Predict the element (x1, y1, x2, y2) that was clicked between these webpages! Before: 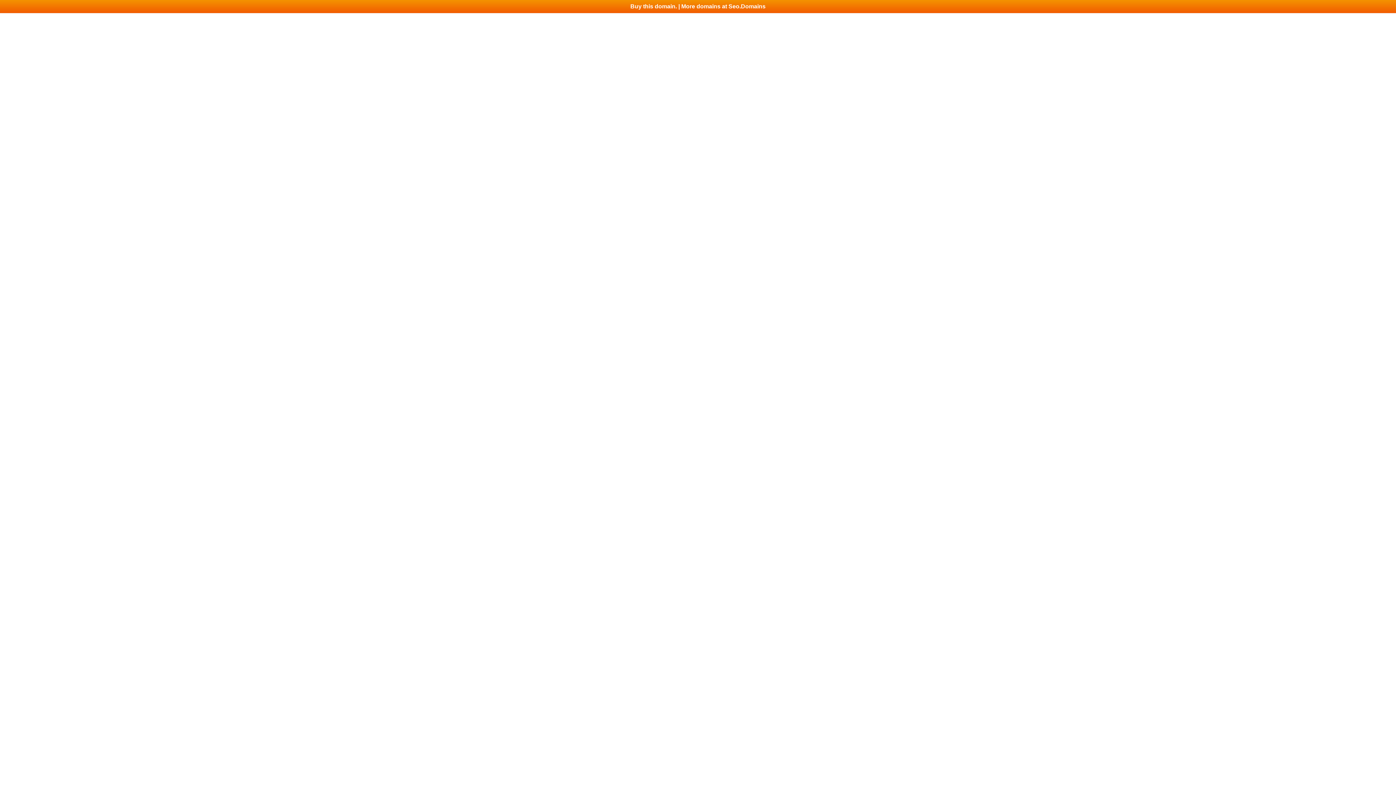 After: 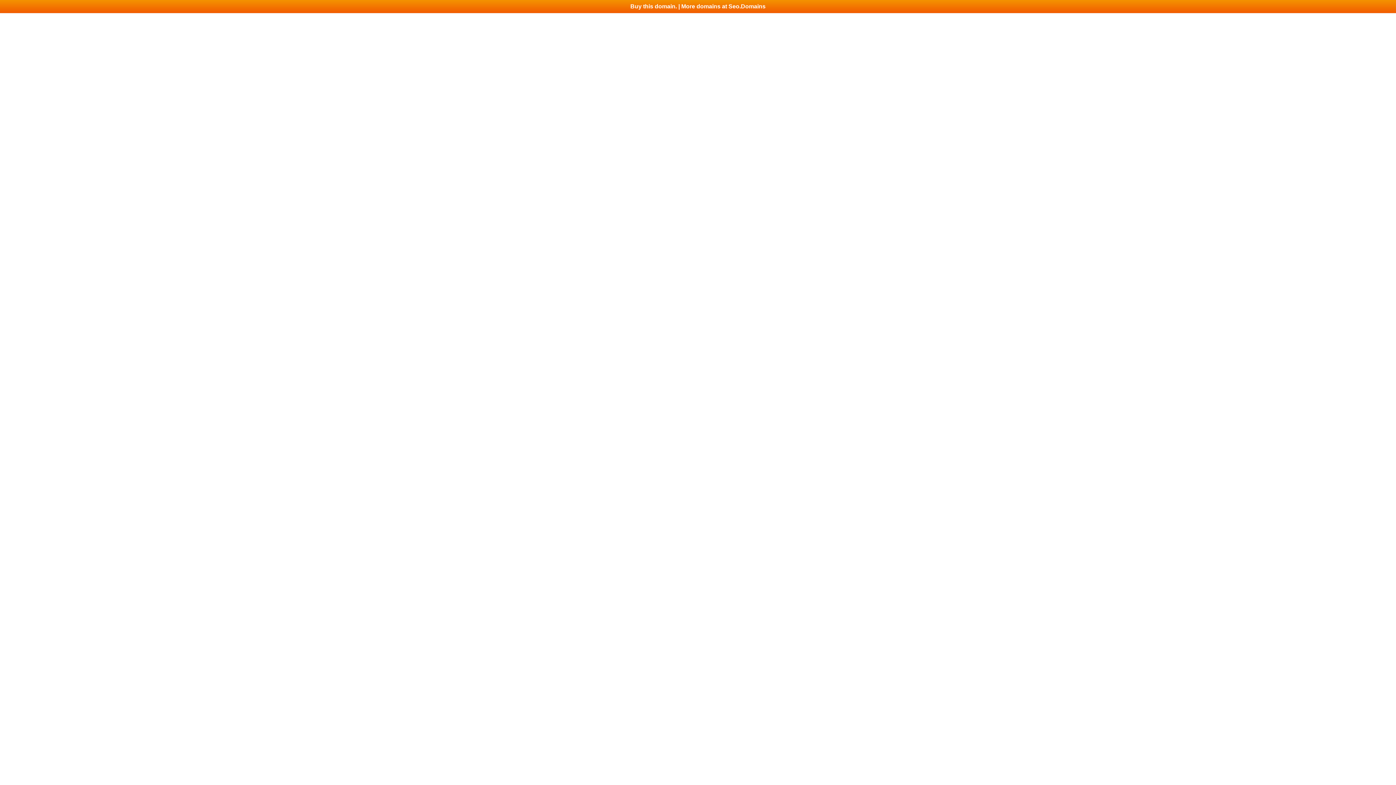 Action: label: Buy this domain. | More domains at Seo.Domains bbox: (0, 0, 1396, 13)